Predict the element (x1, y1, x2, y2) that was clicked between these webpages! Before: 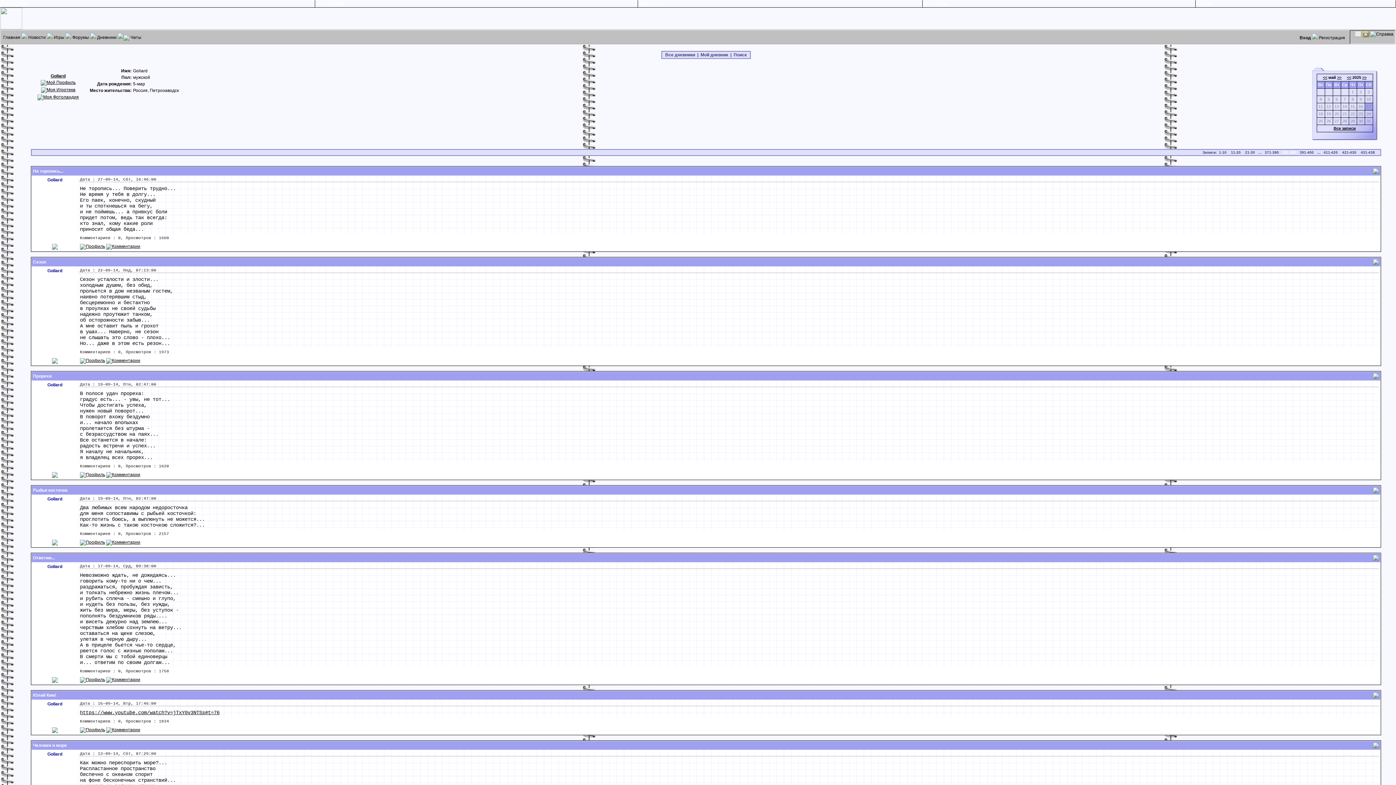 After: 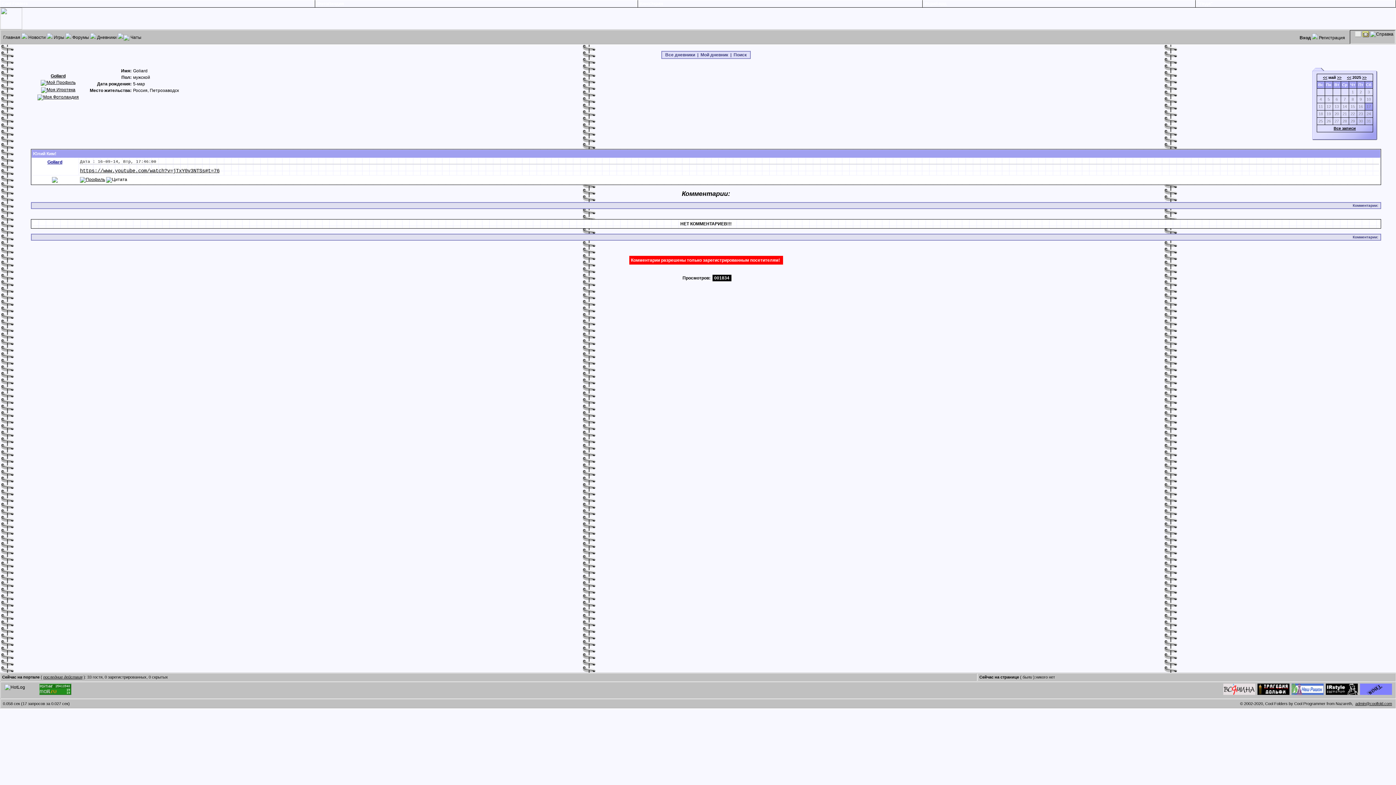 Action: bbox: (106, 727, 140, 732)